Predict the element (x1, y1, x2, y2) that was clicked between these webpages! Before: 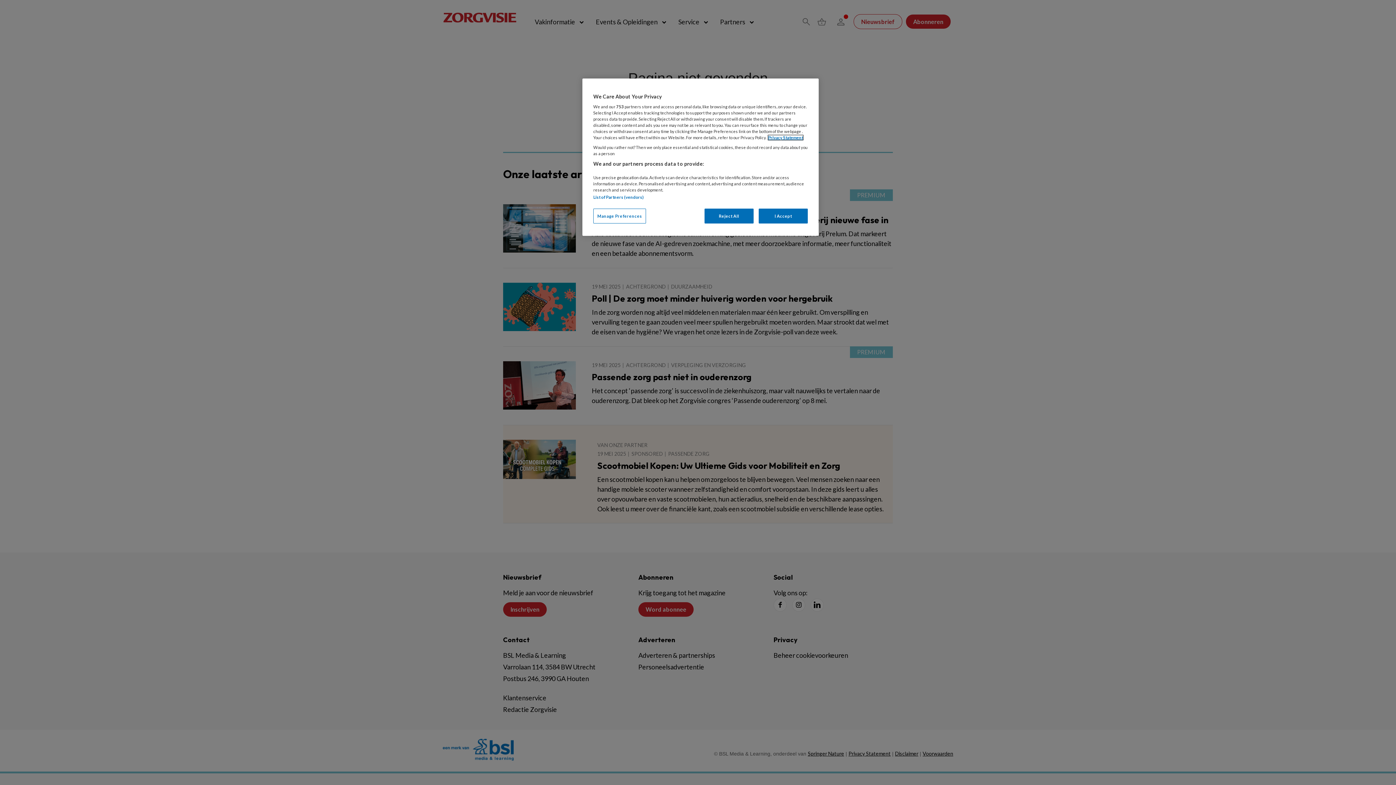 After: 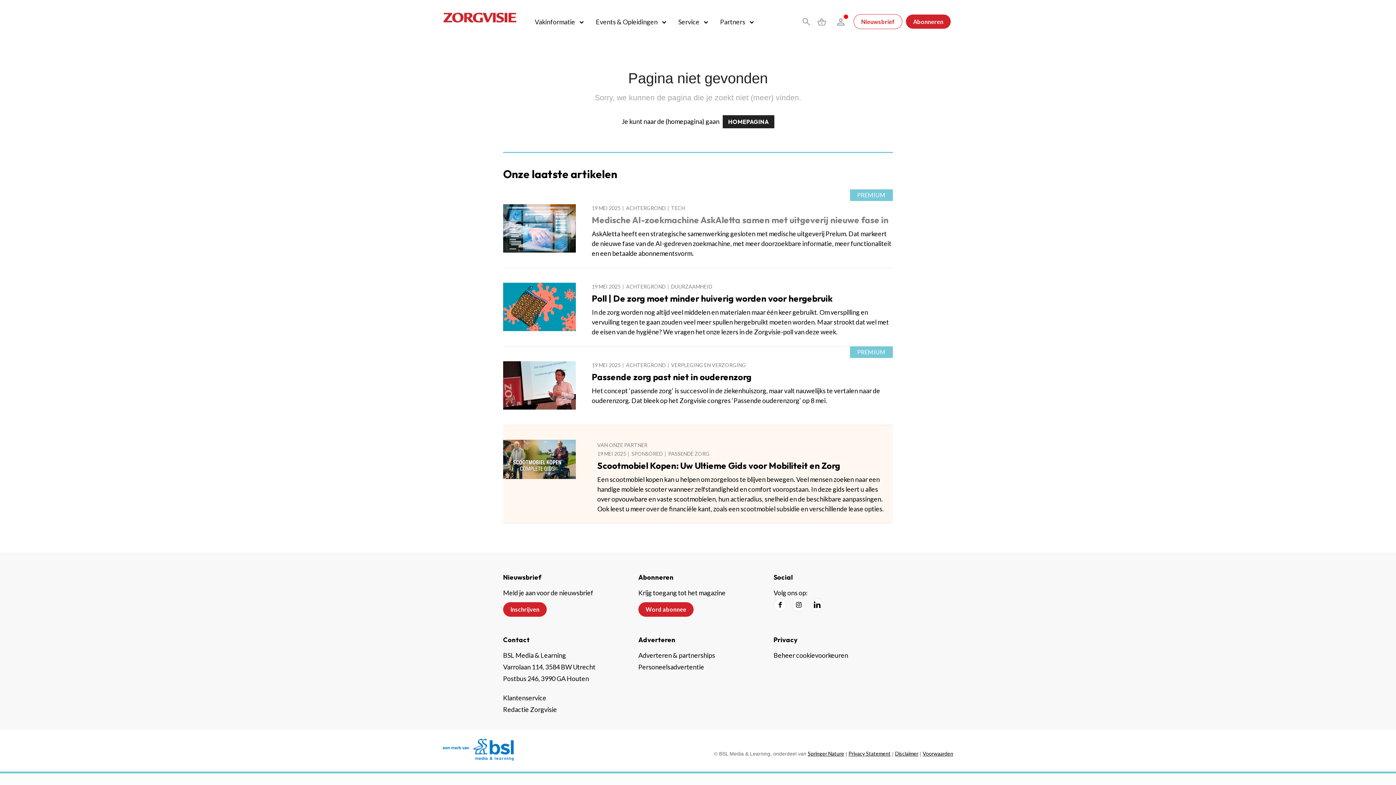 Action: bbox: (704, 208, 753, 223) label: Reject All